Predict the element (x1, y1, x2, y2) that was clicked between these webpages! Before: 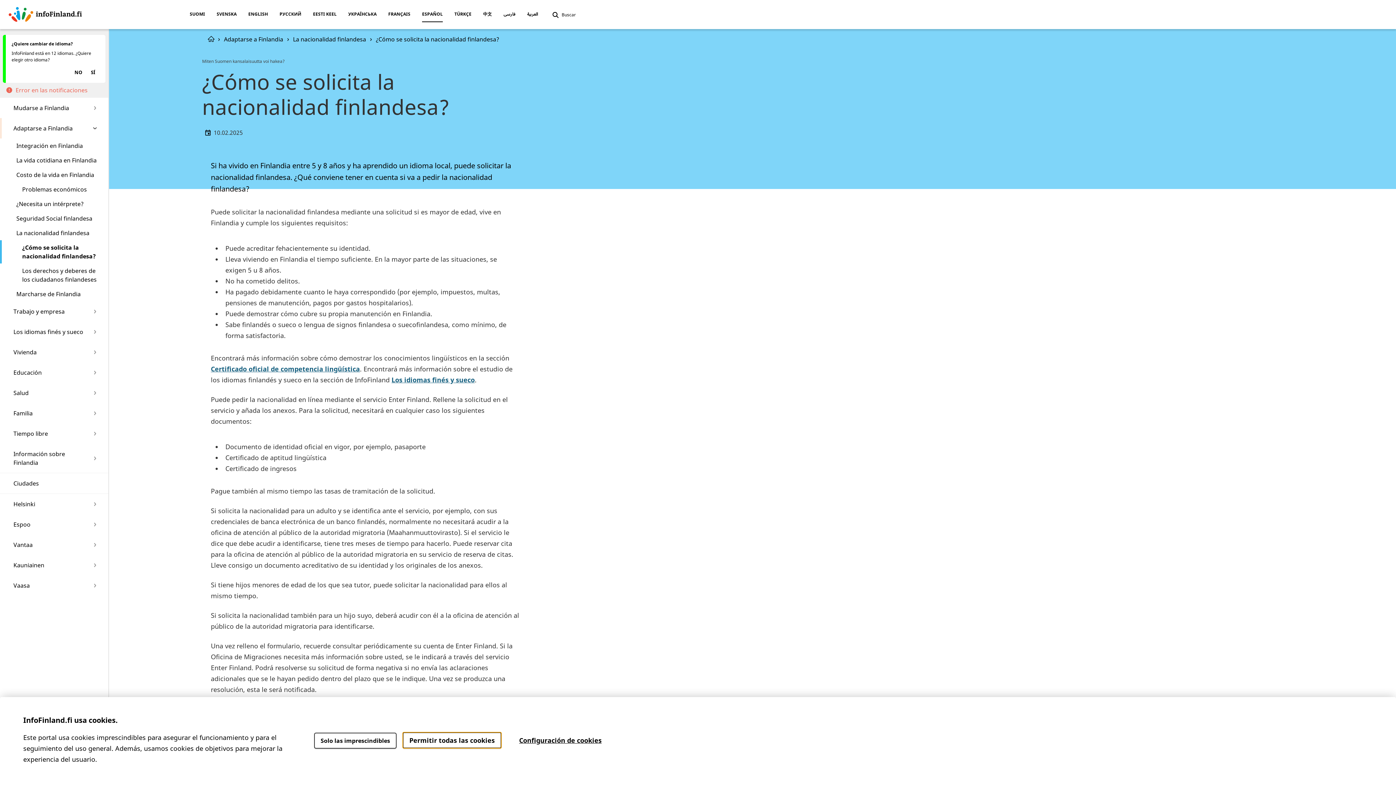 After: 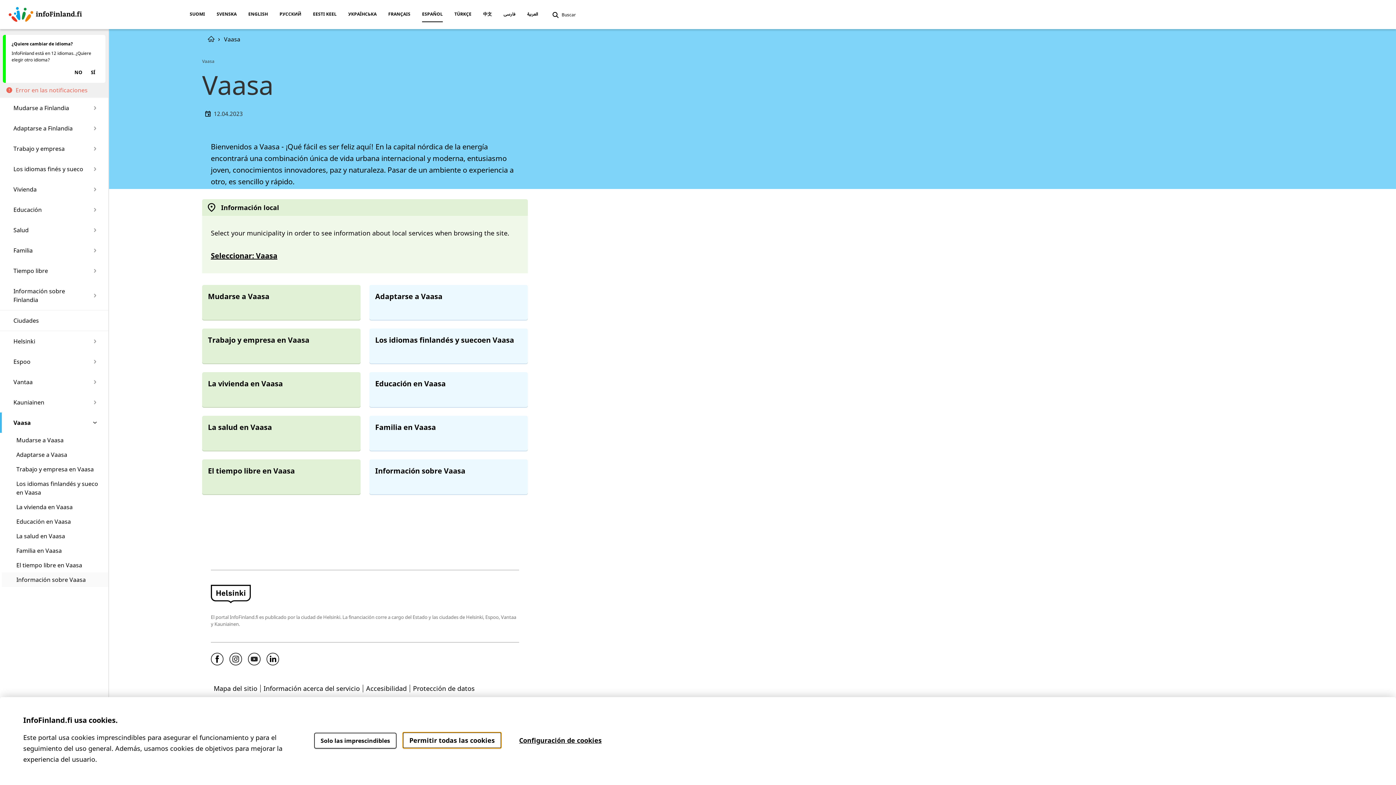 Action: label: Vaasa bbox: (13, 575, 83, 596)